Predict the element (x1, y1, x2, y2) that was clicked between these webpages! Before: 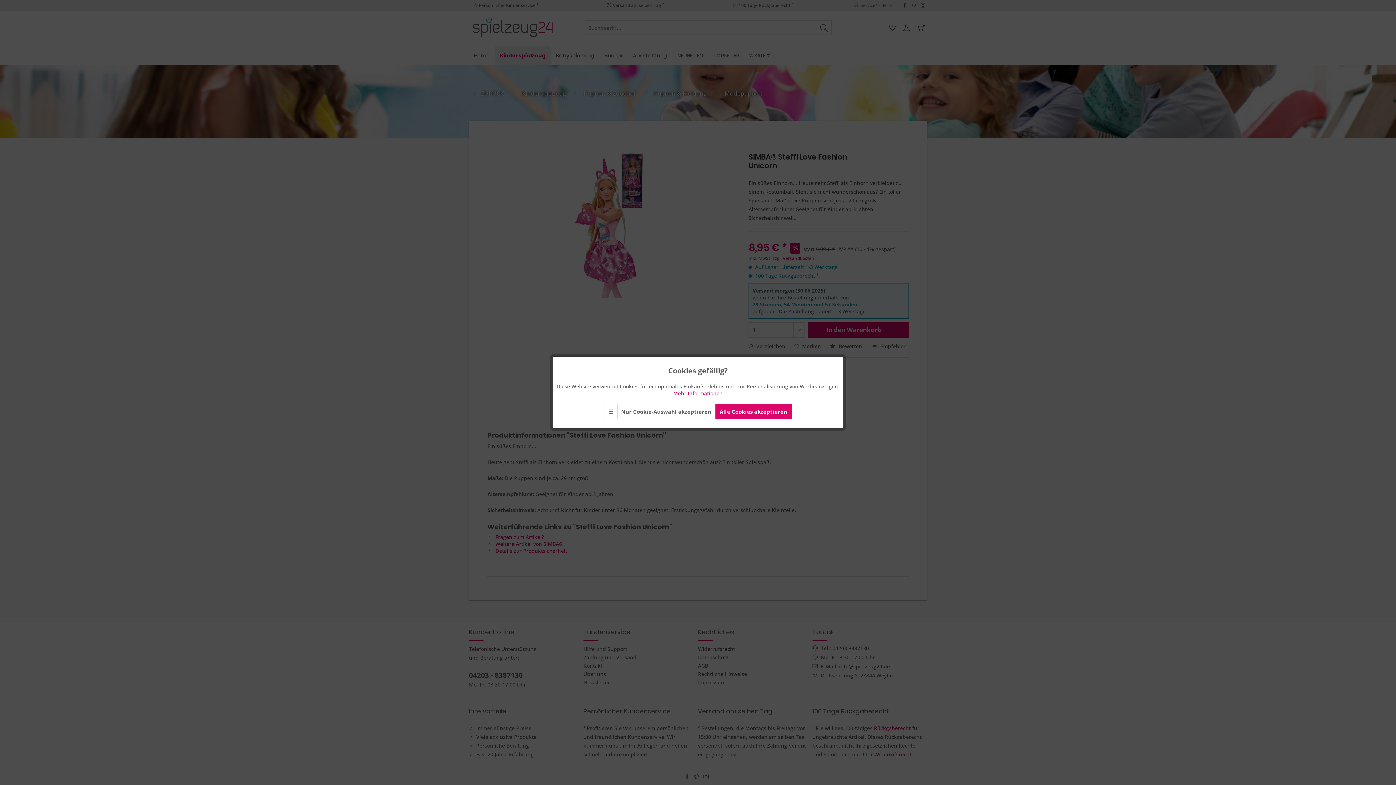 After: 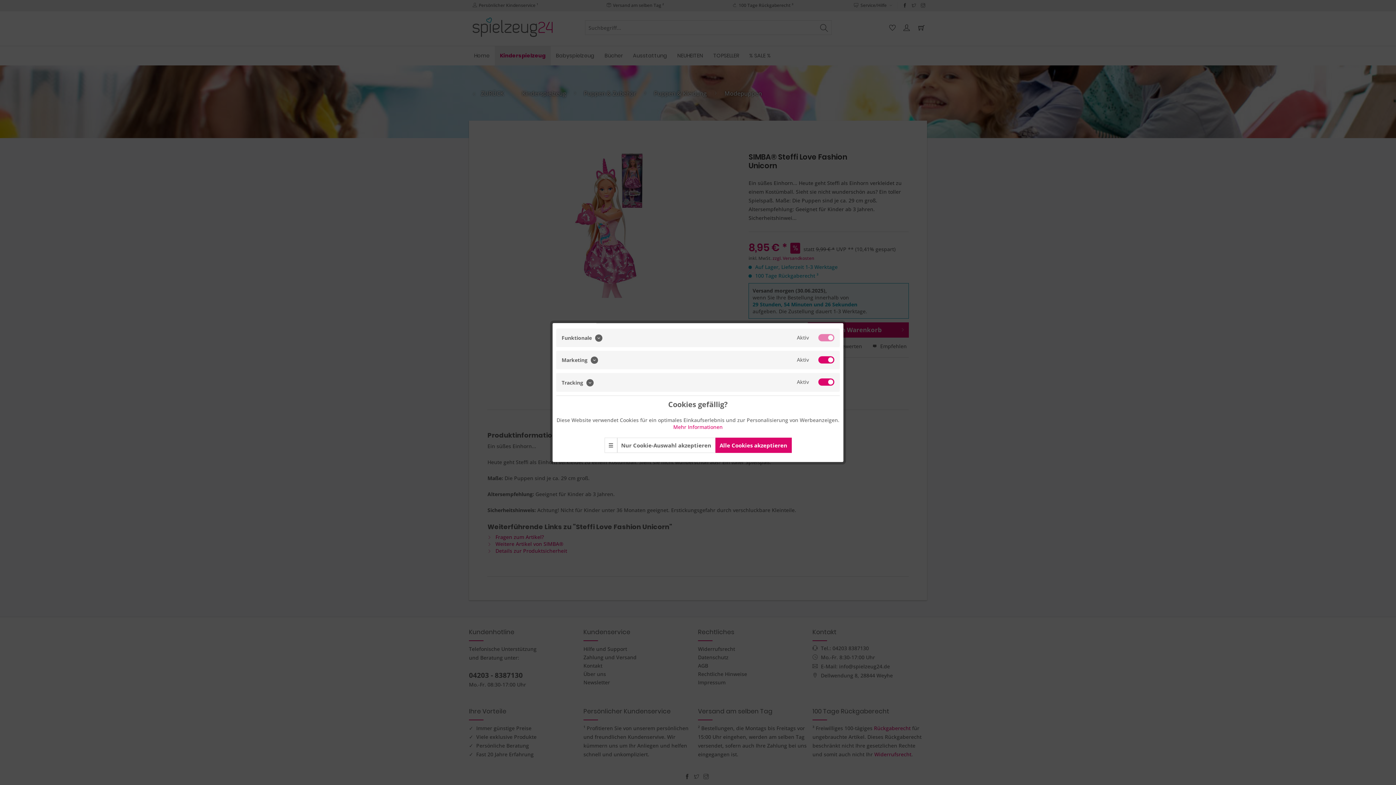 Action: label: ☰ bbox: (604, 404, 617, 419)